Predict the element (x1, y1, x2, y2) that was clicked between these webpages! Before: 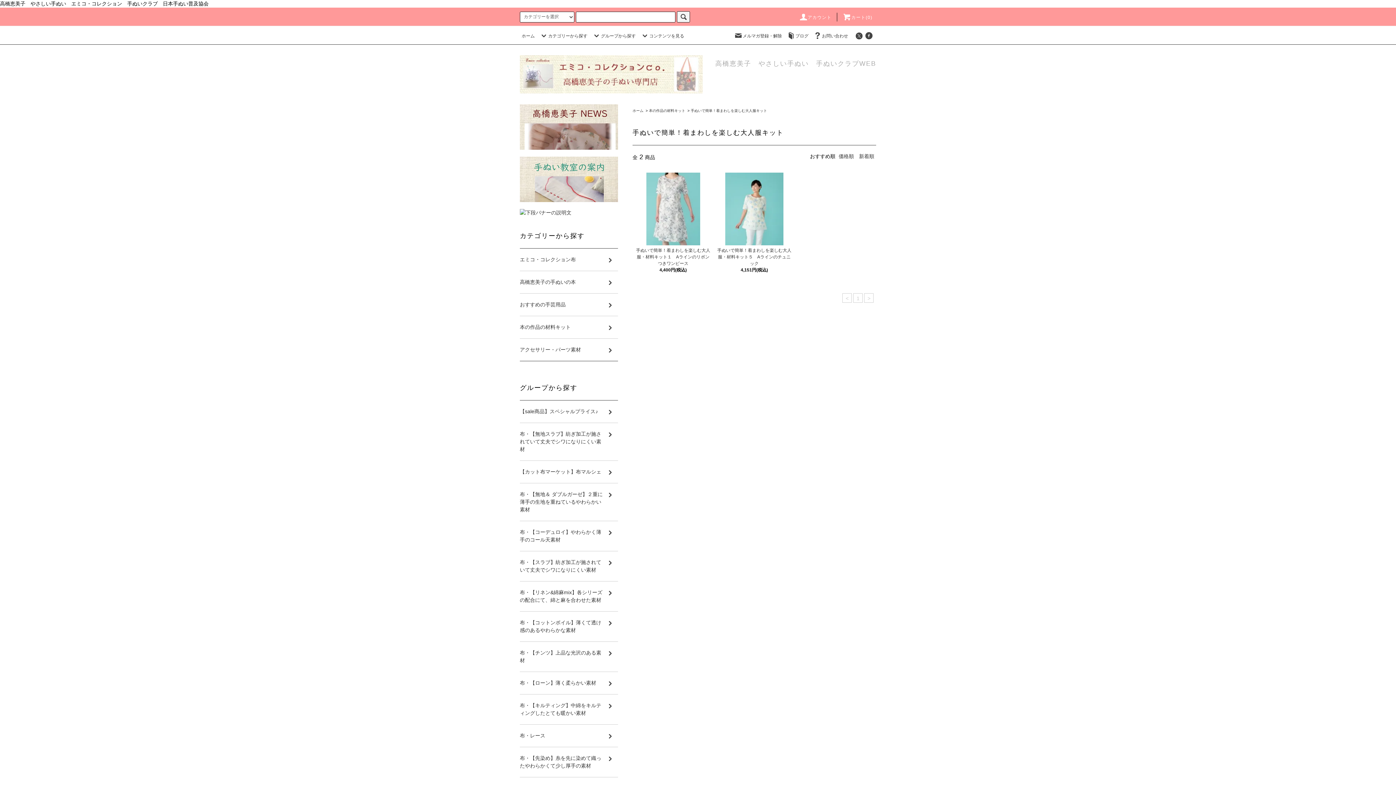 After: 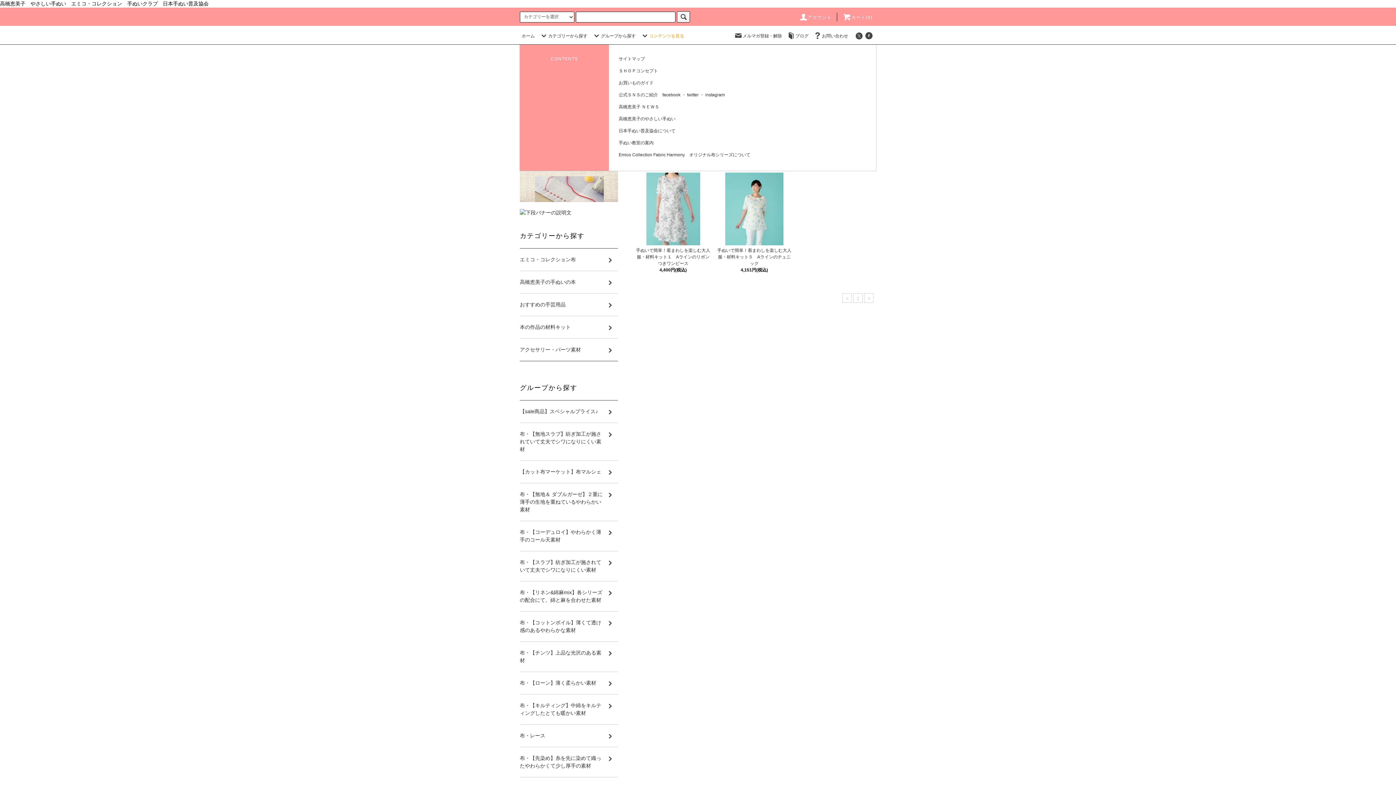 Action: bbox: (640, 33, 684, 38) label: コンテンツを見る